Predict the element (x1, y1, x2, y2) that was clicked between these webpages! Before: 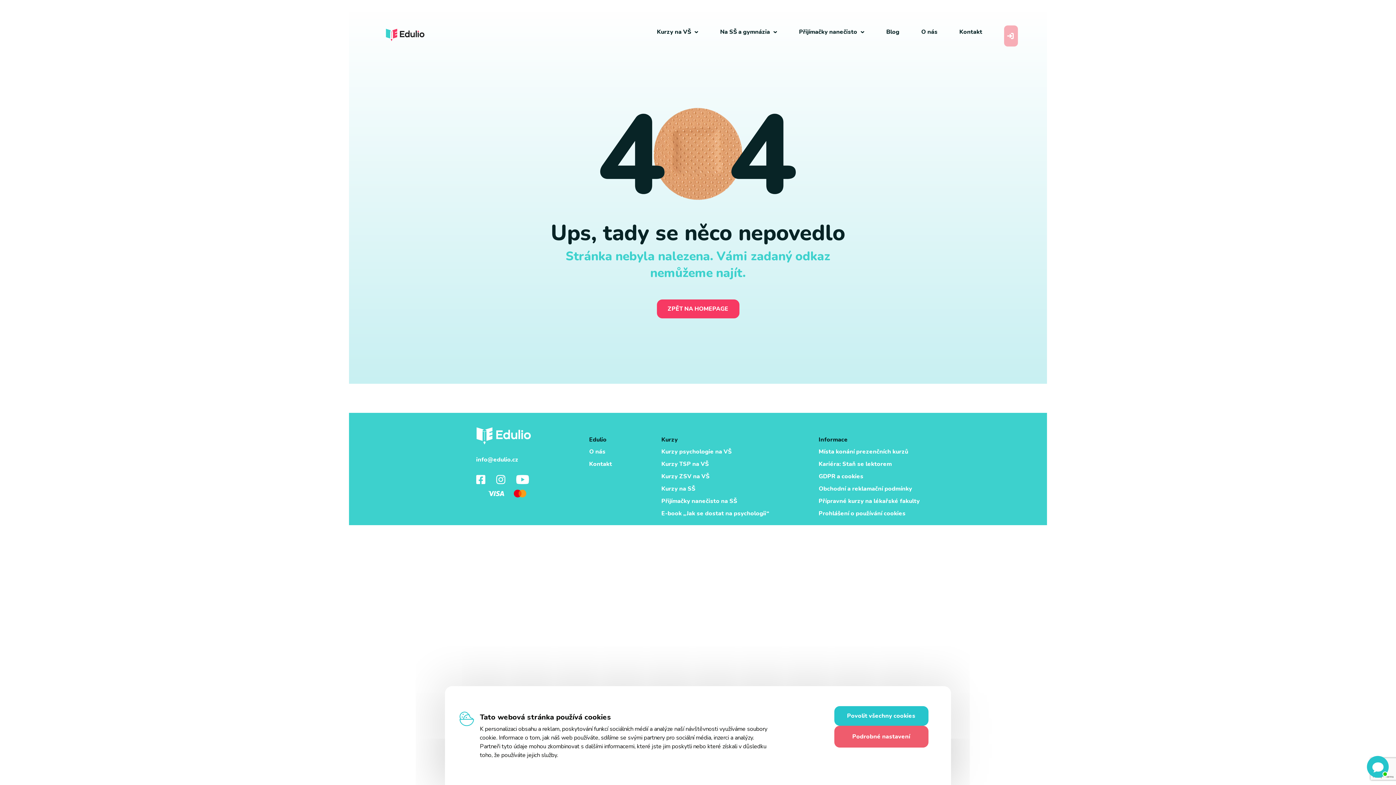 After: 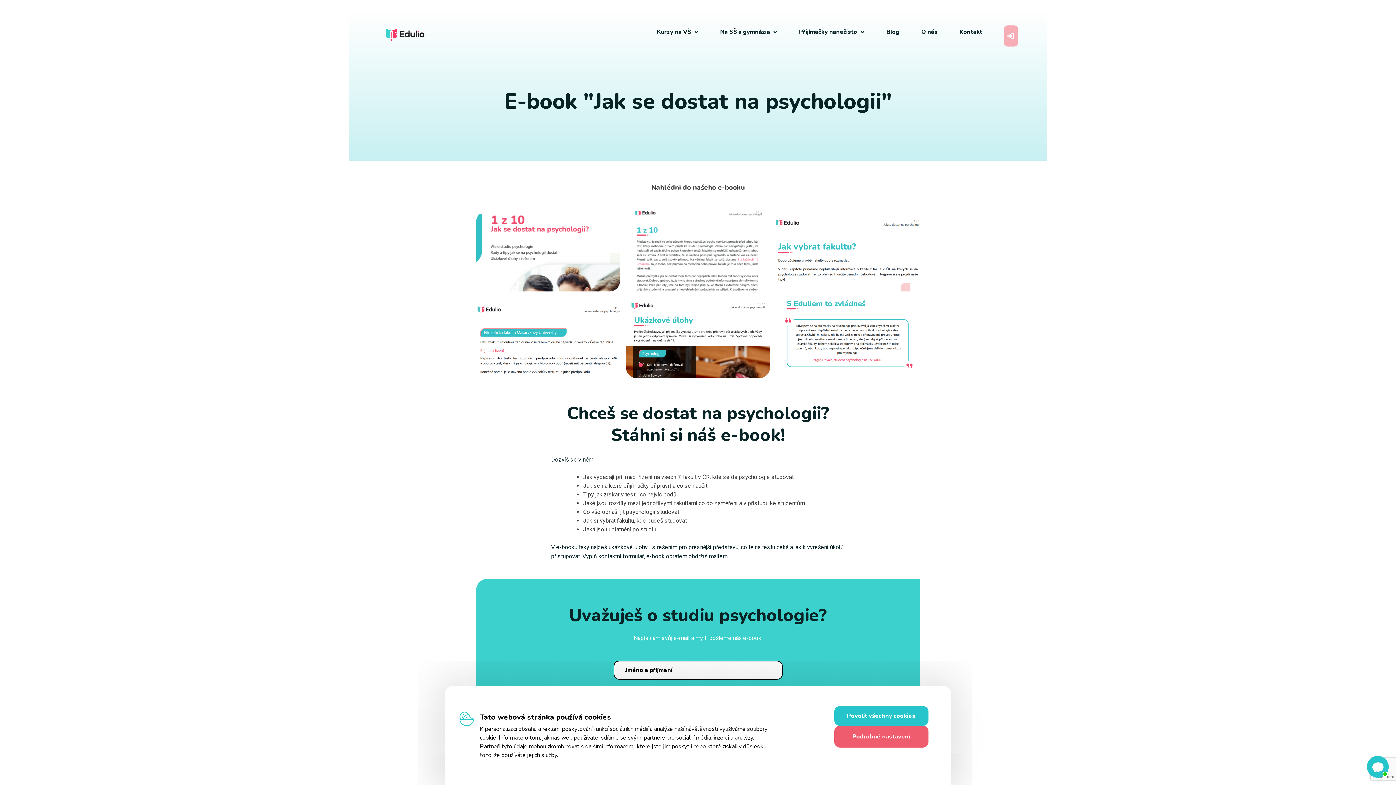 Action: bbox: (661, 509, 769, 517) label: E-book „Jak se dostat na psychologii“